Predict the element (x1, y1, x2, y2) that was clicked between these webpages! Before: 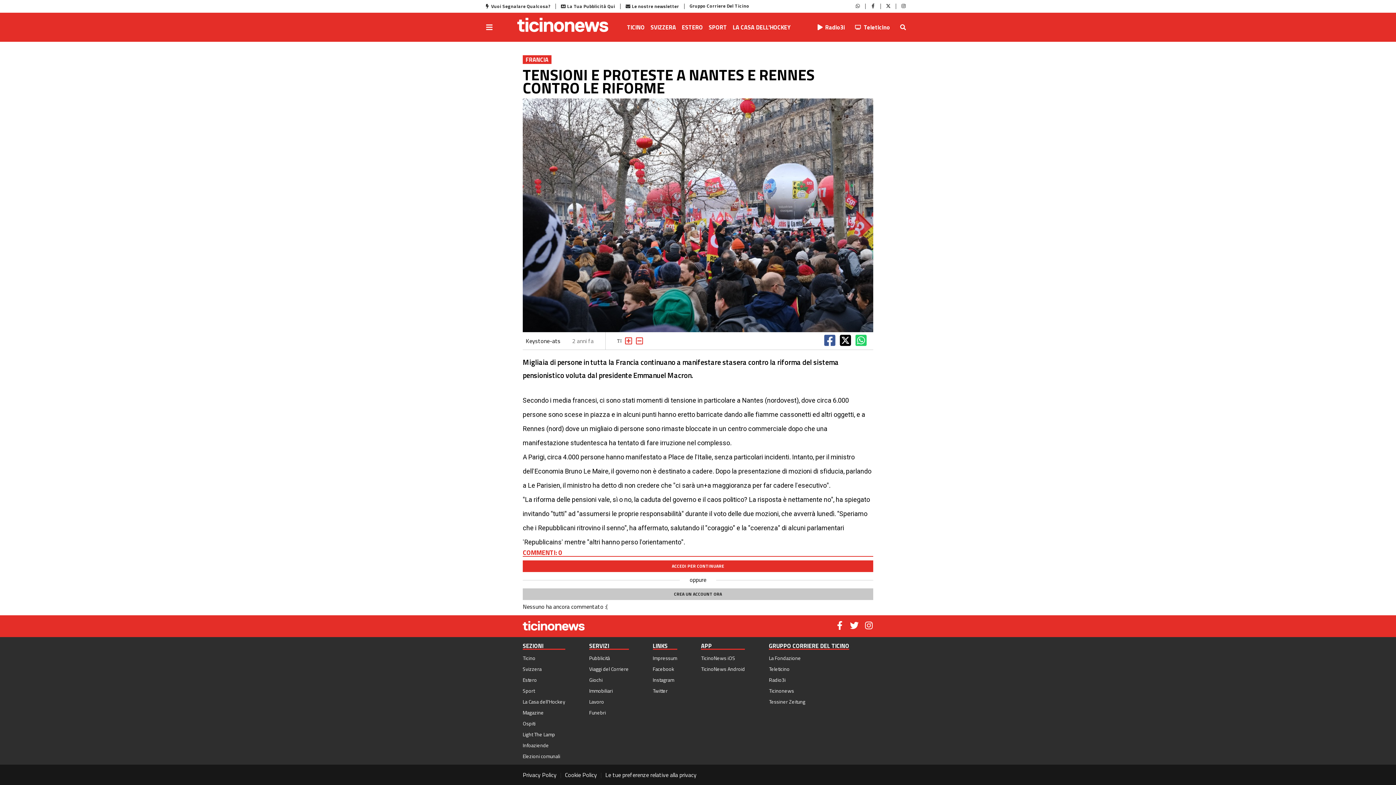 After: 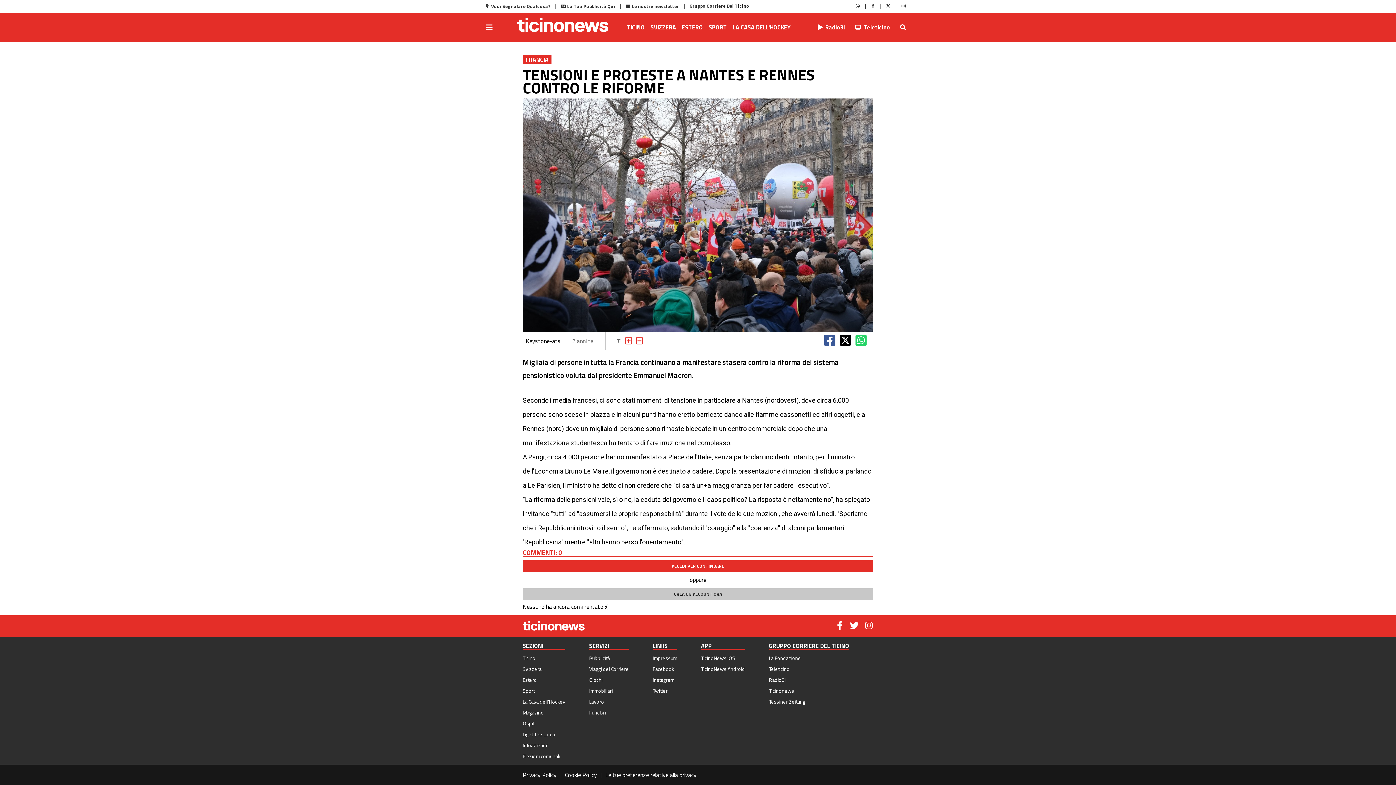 Action: bbox: (605, 771, 696, 779) label: Le tue preferenze relative alla privacy